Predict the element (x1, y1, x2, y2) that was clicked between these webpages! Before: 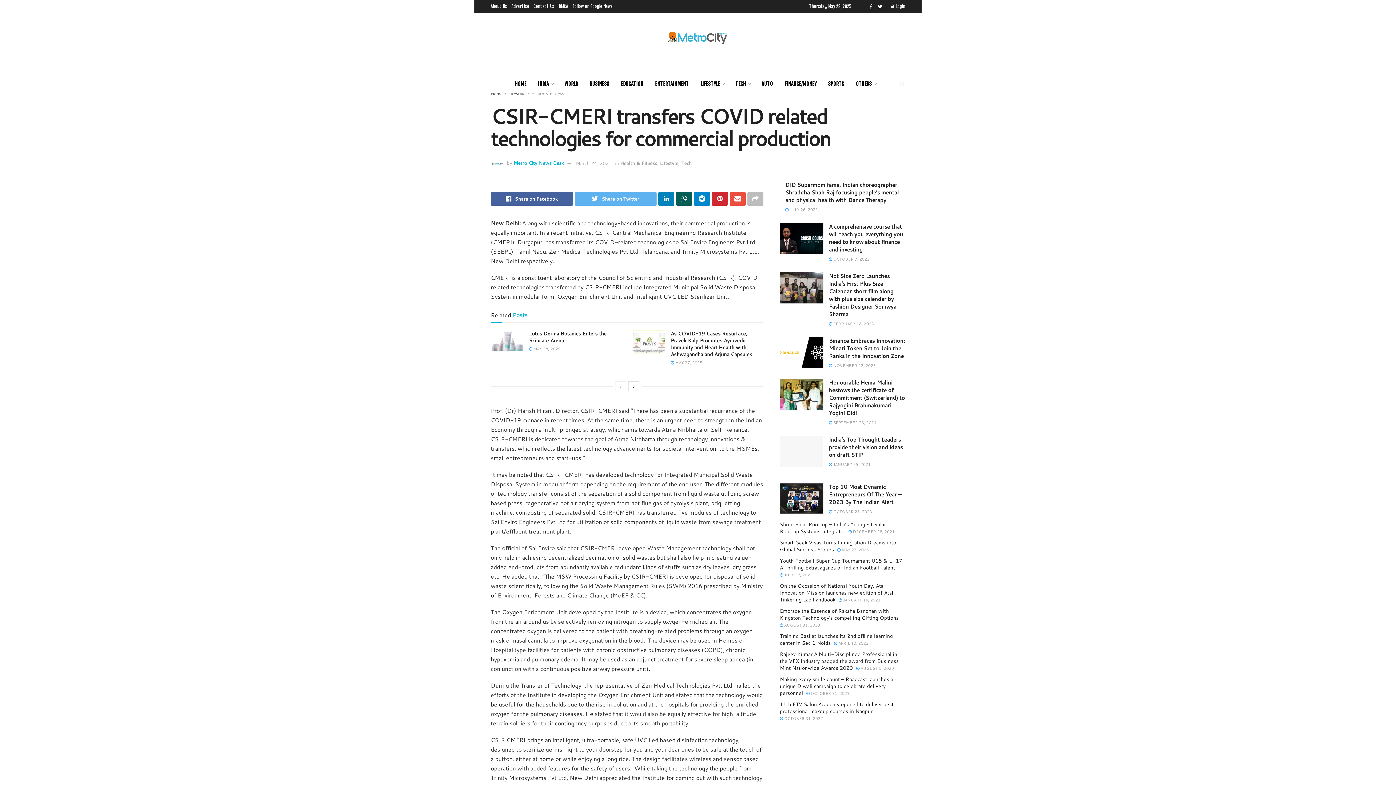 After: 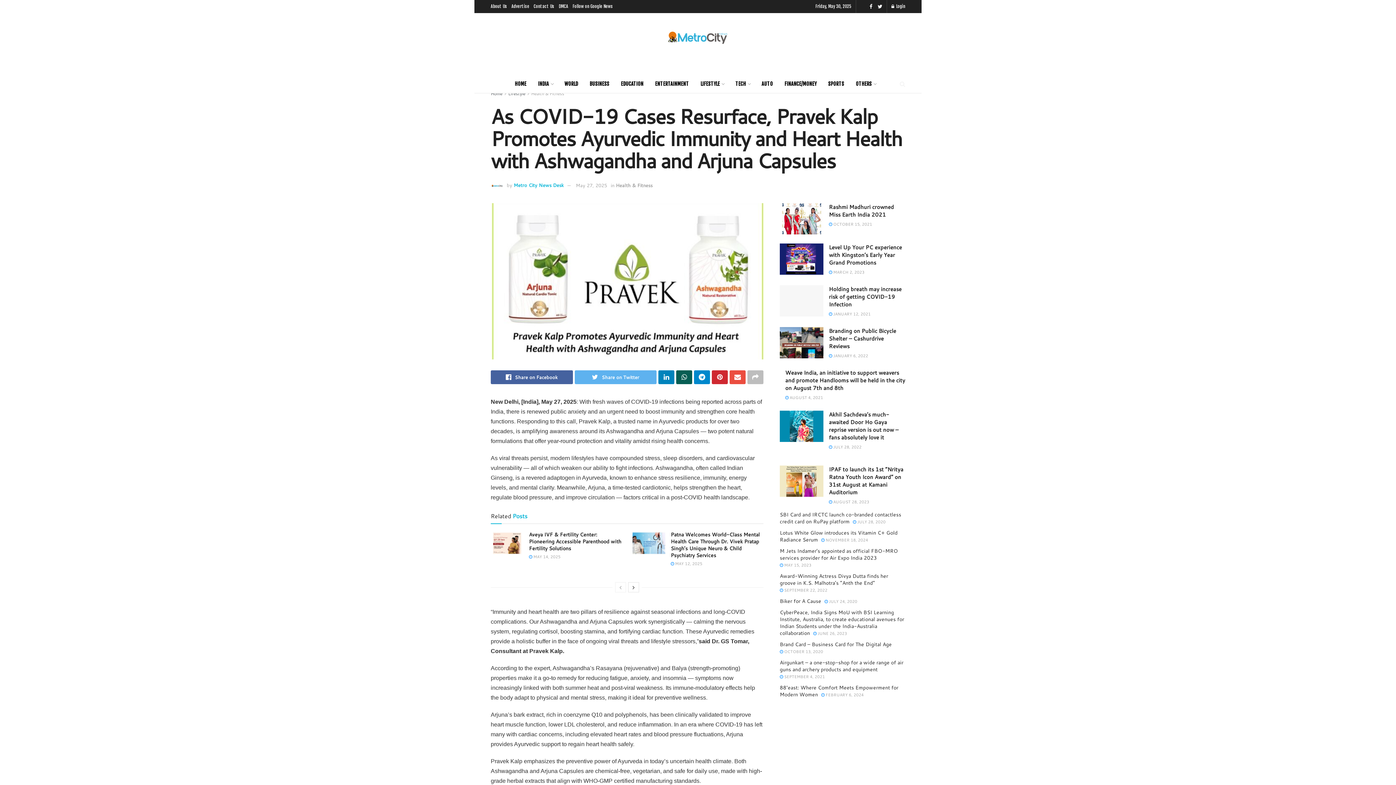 Action: bbox: (632, 330, 665, 354)